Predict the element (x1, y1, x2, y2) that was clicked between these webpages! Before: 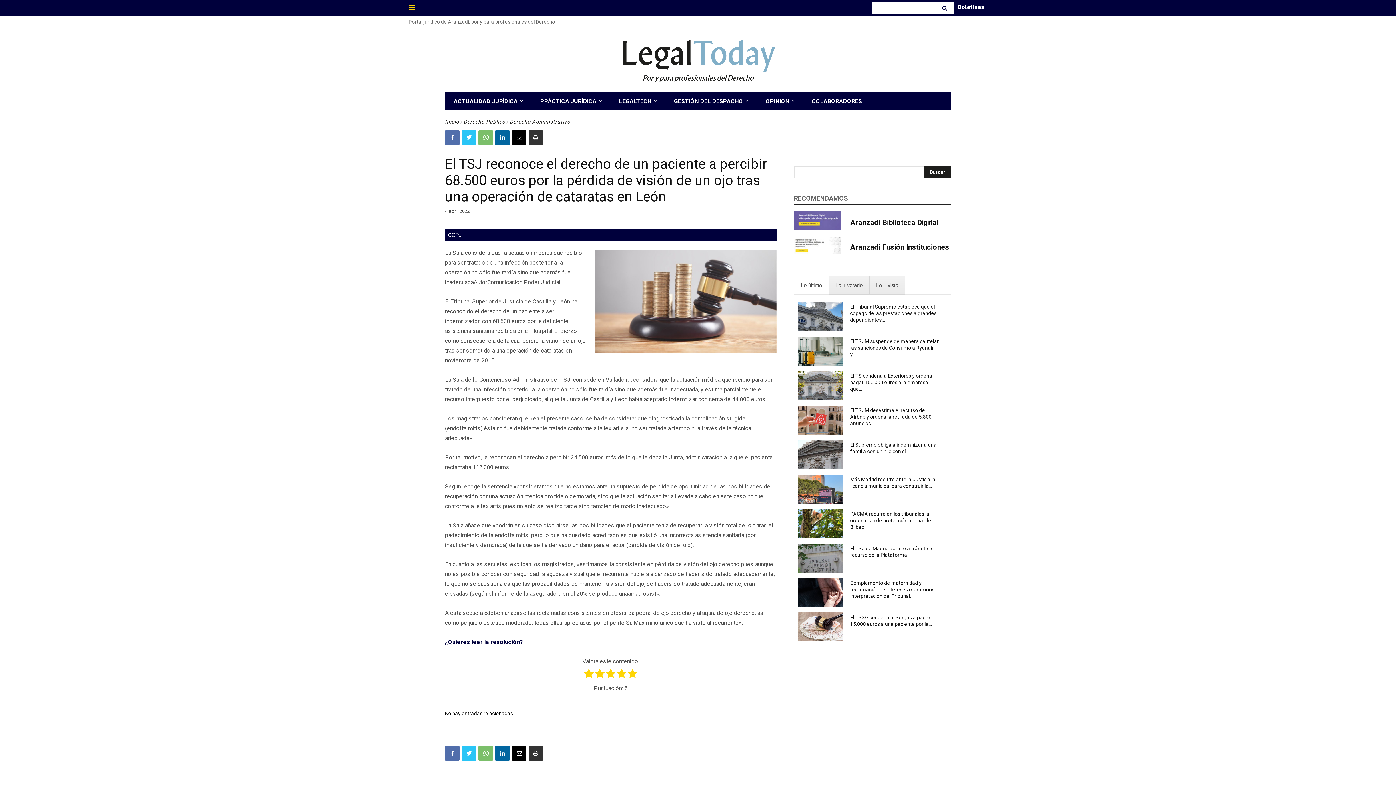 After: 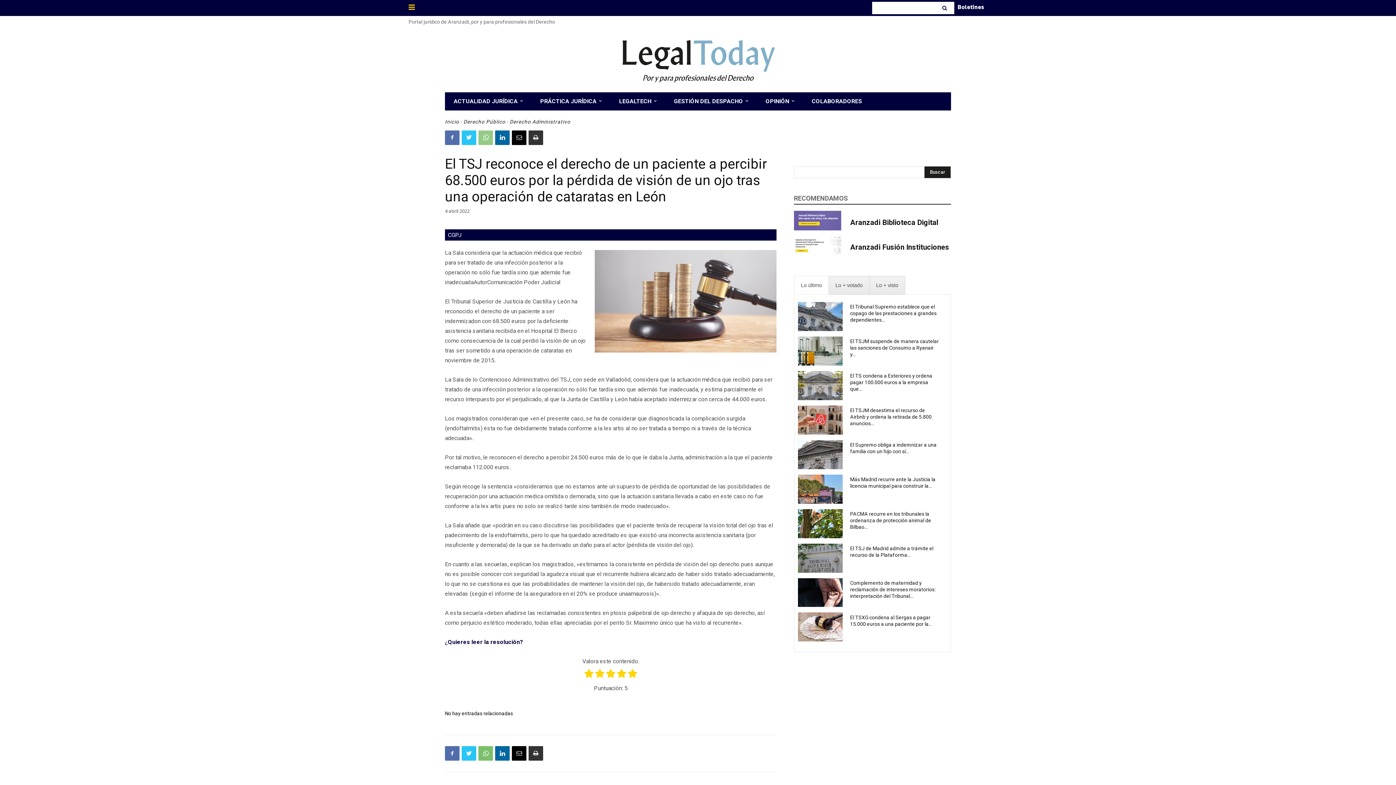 Action: bbox: (478, 130, 493, 145)